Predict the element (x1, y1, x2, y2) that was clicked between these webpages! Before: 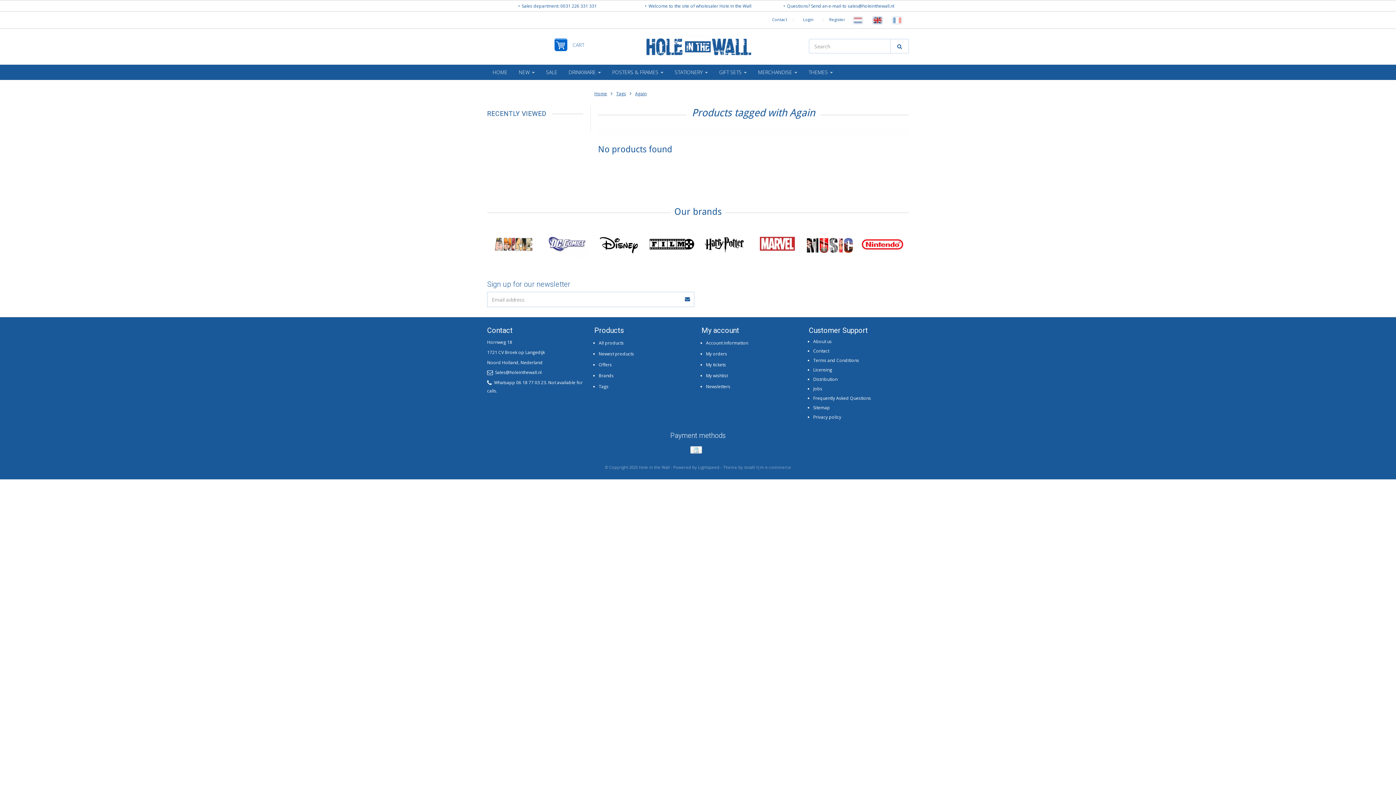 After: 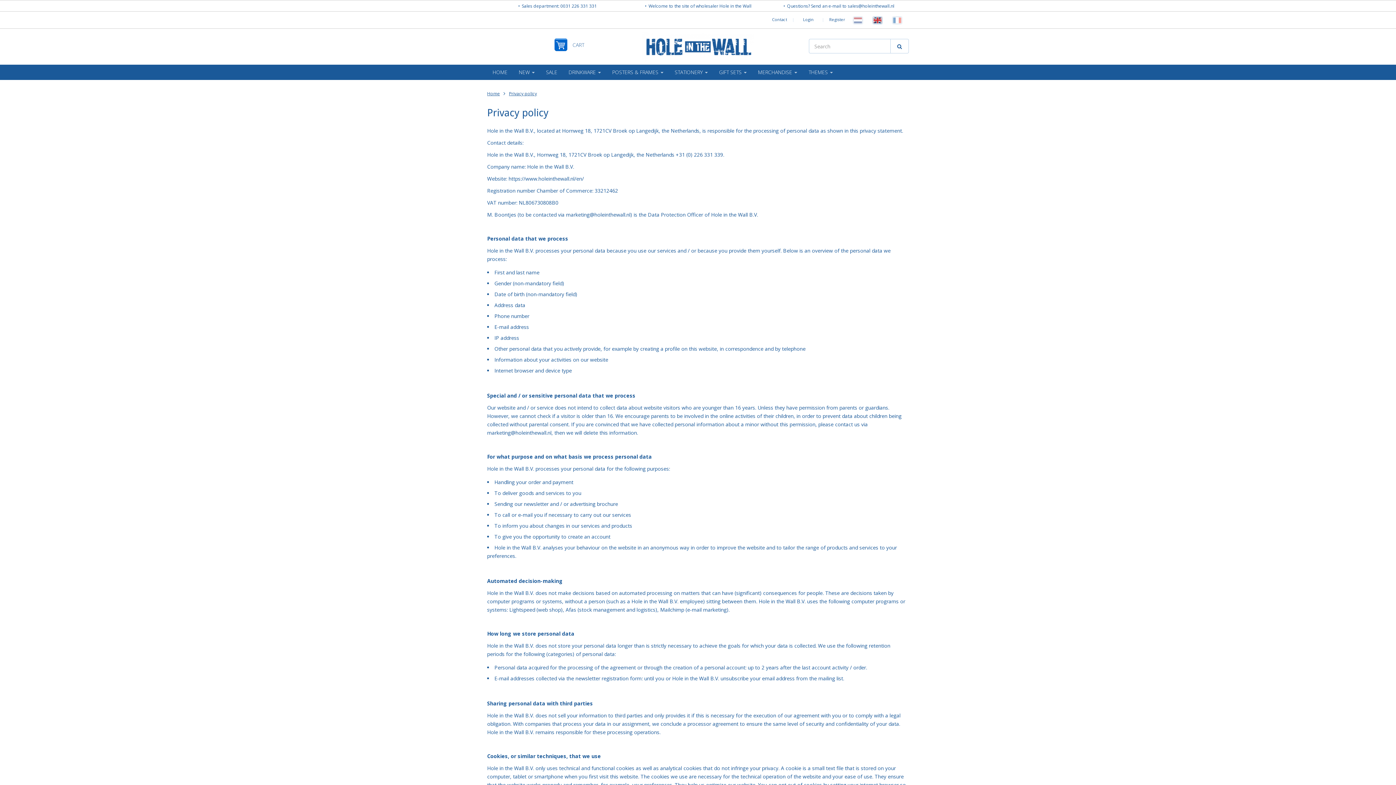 Action: label: Privacy policy bbox: (813, 414, 841, 420)